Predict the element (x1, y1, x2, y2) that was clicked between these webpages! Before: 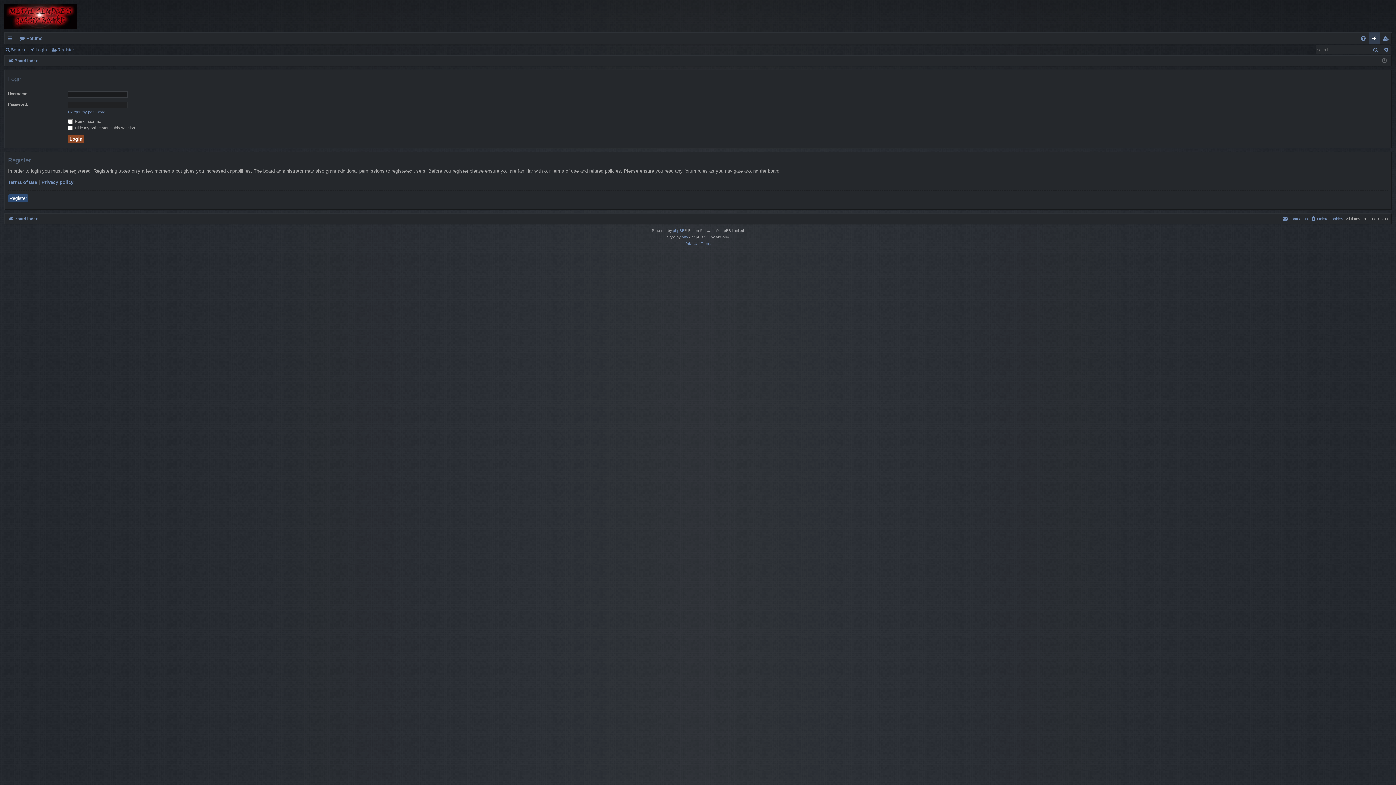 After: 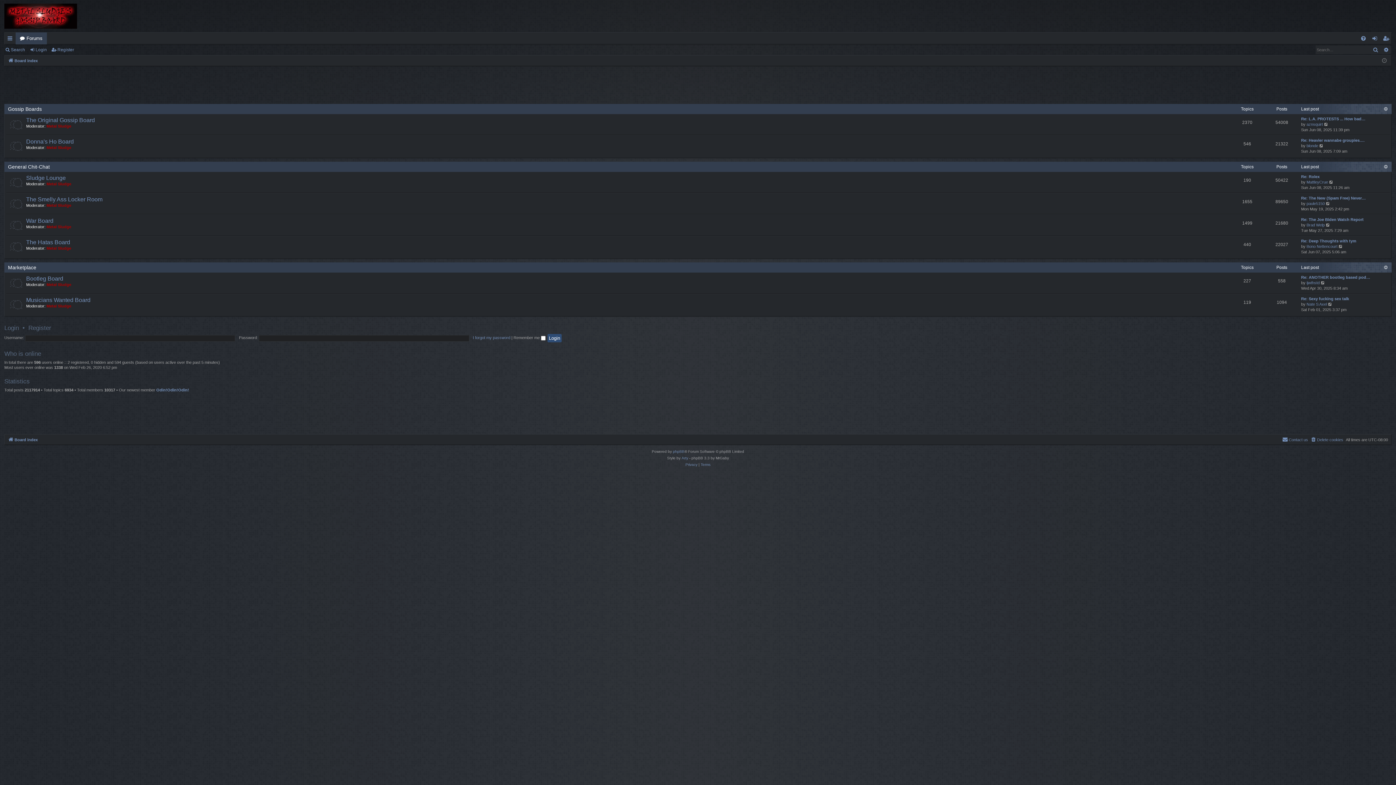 Action: bbox: (4, 0, 77, 32)